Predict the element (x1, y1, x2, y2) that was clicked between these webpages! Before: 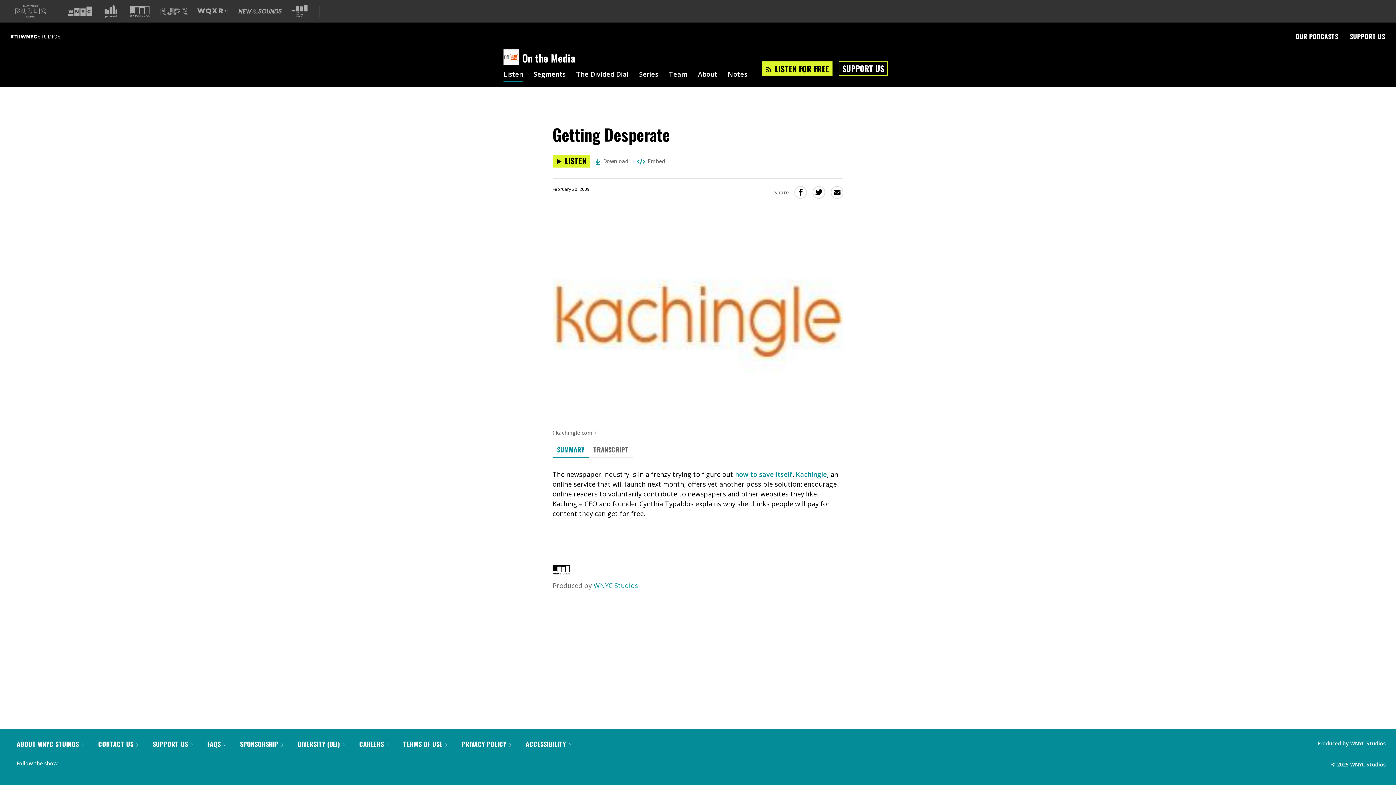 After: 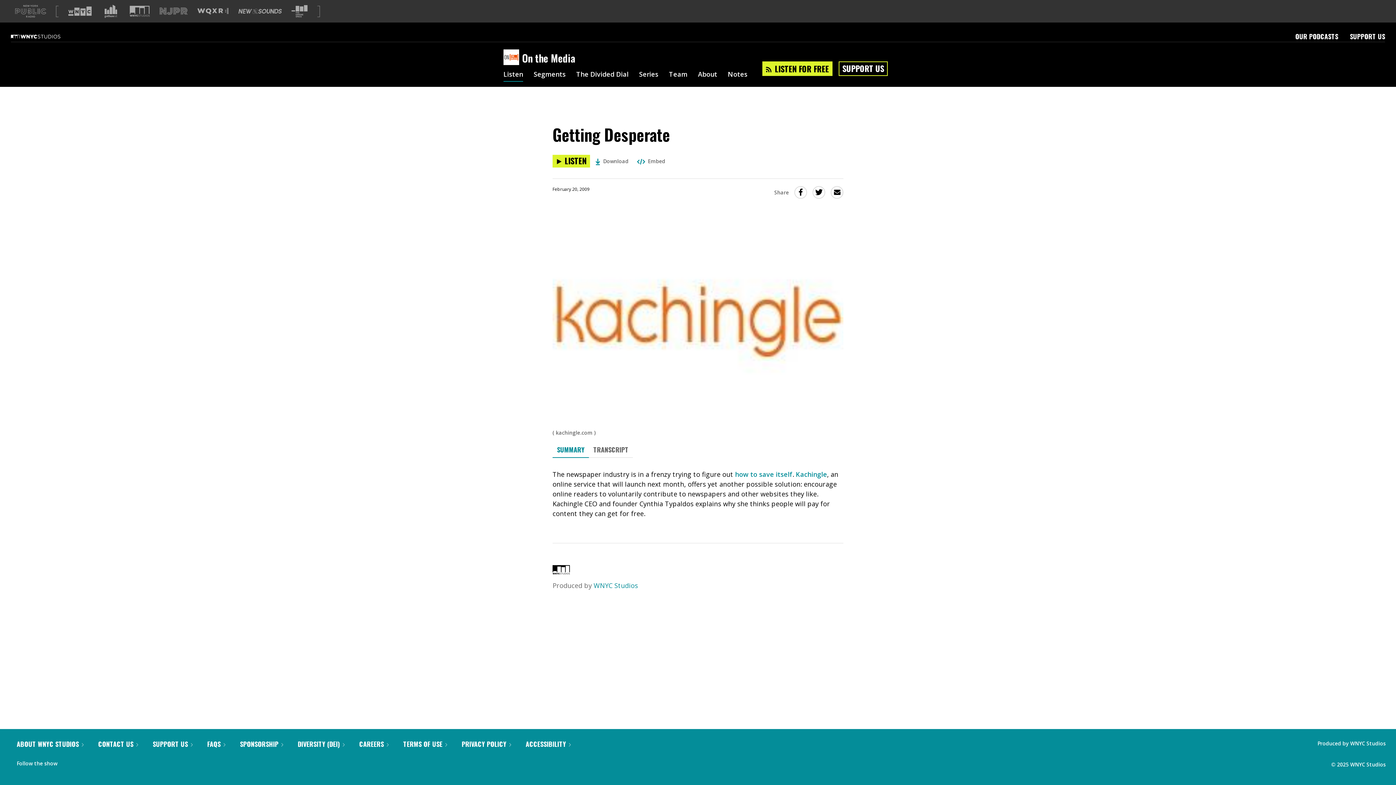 Action: bbox: (552, 442, 589, 458) label: SUMMARY